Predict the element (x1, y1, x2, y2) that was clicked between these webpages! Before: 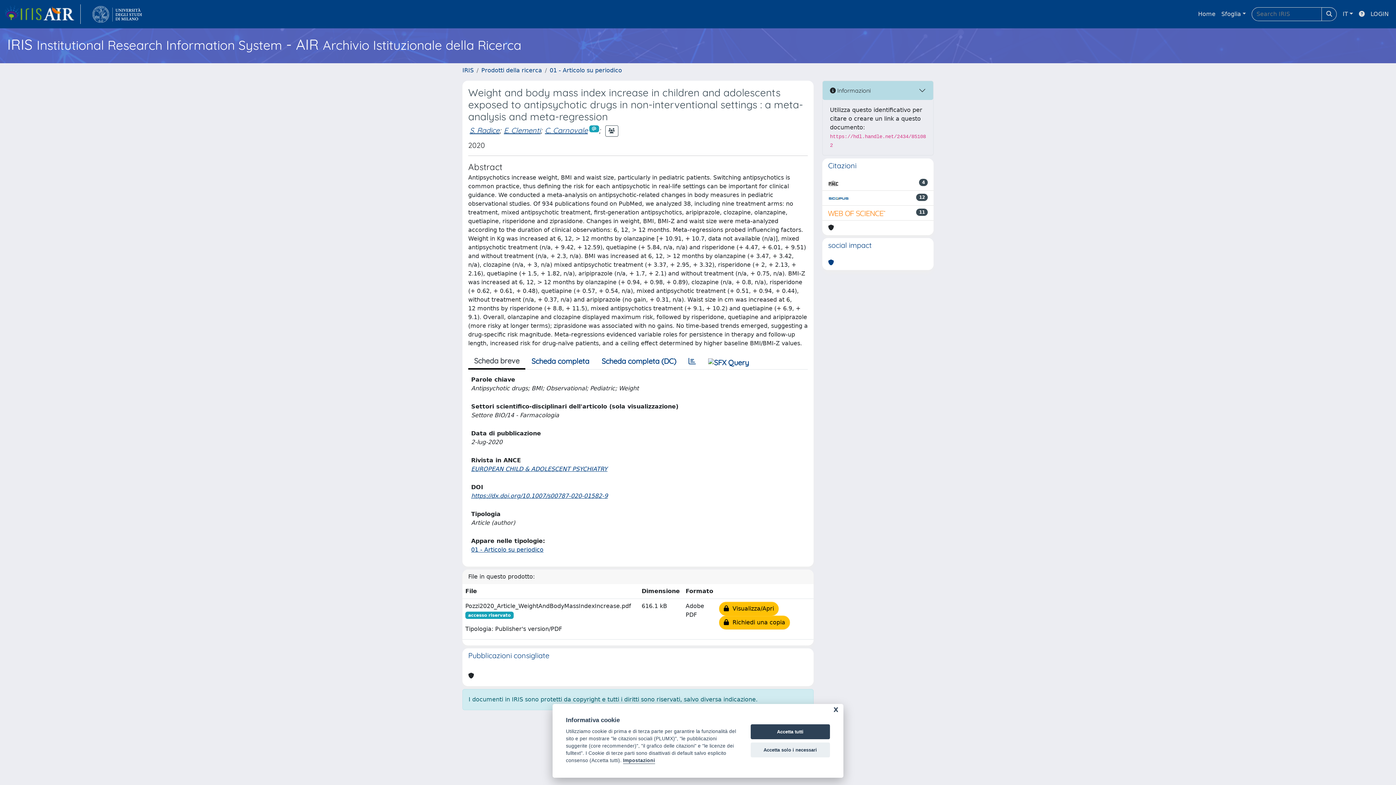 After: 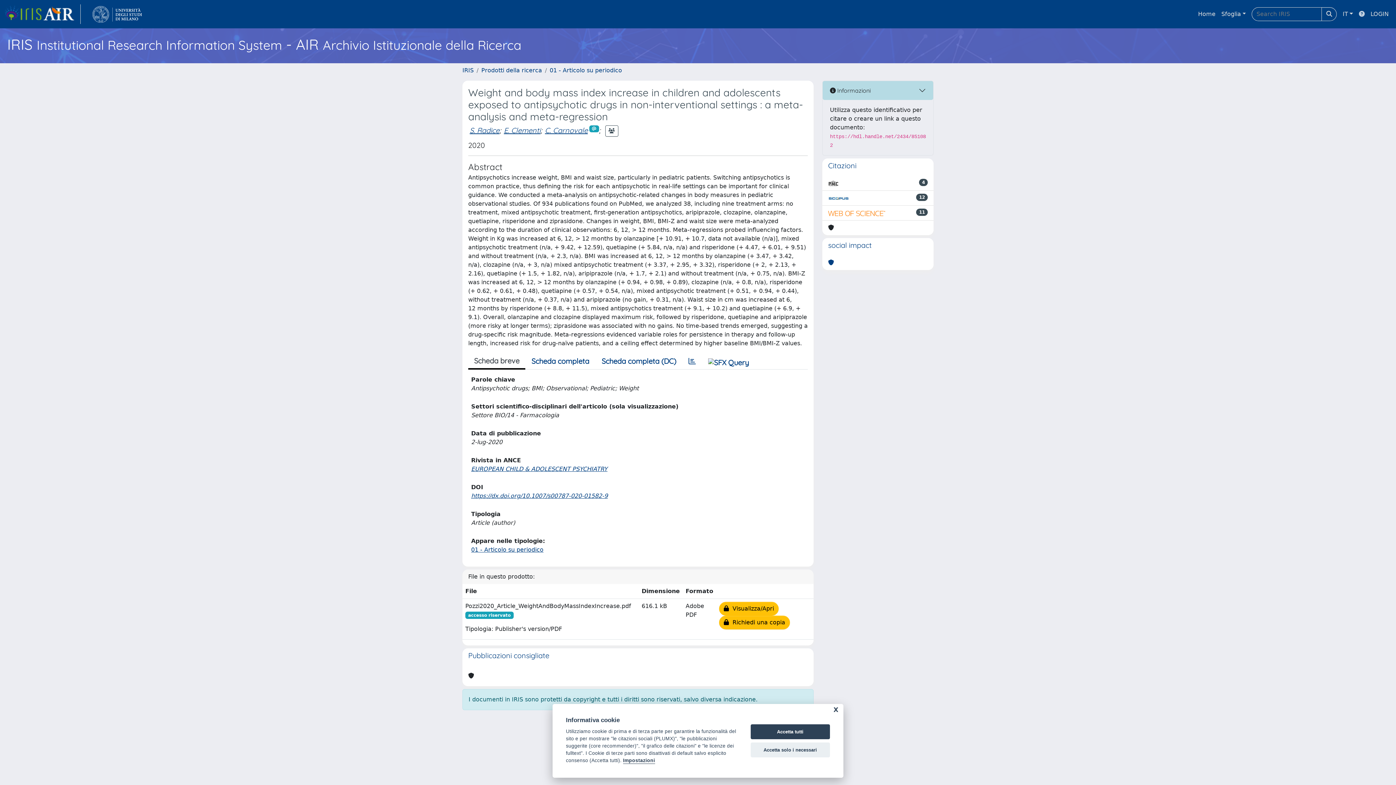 Action: bbox: (1356, 6, 1368, 21)